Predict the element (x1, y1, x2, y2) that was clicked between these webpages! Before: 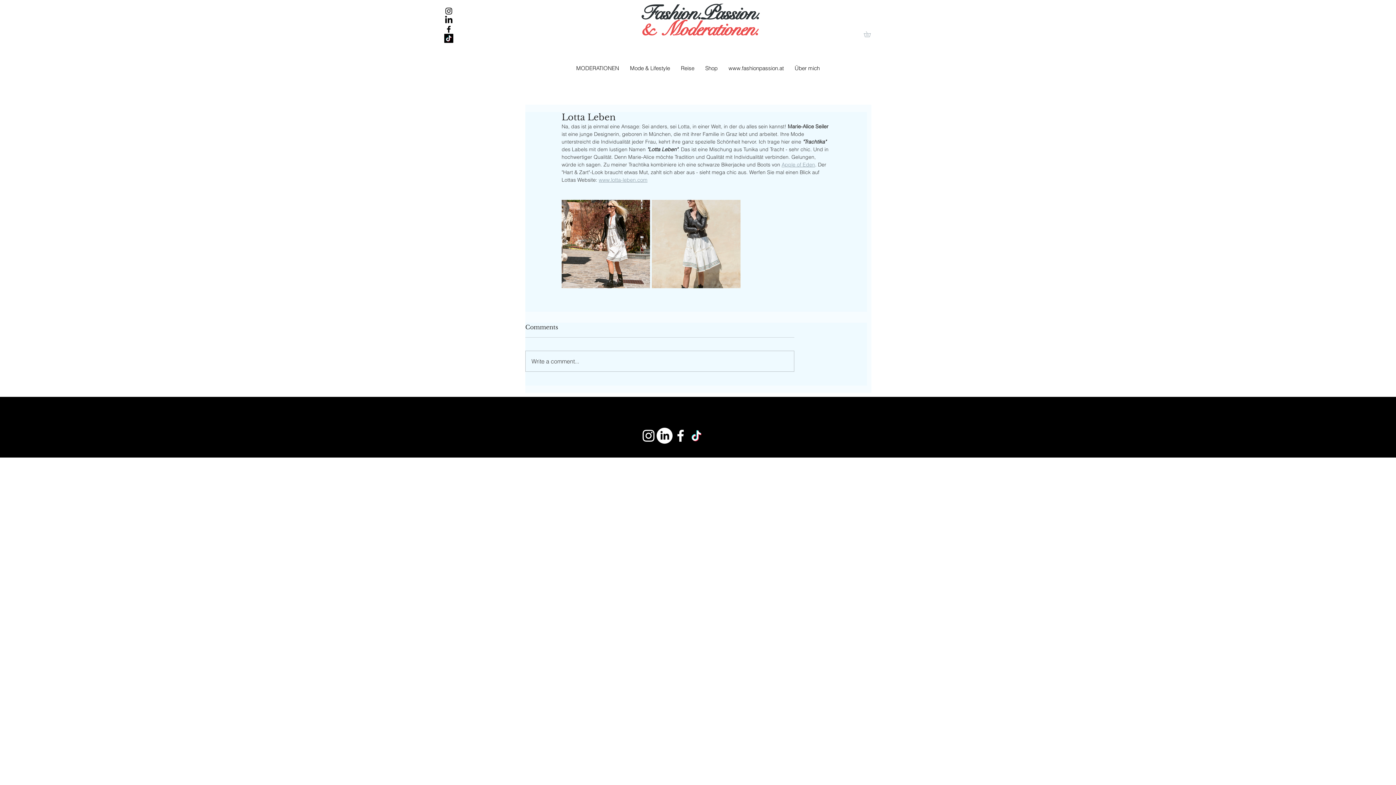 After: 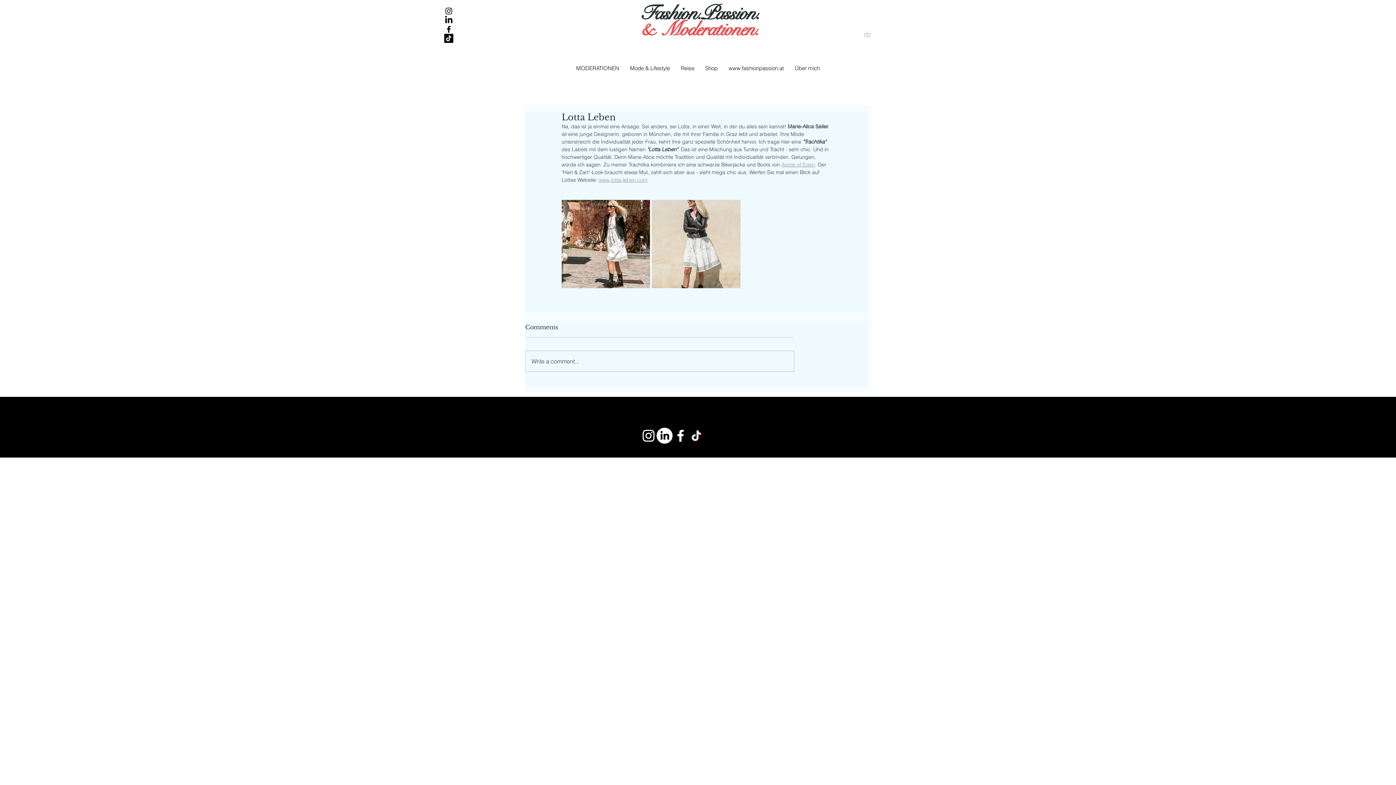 Action: bbox: (864, 31, 876, 36)